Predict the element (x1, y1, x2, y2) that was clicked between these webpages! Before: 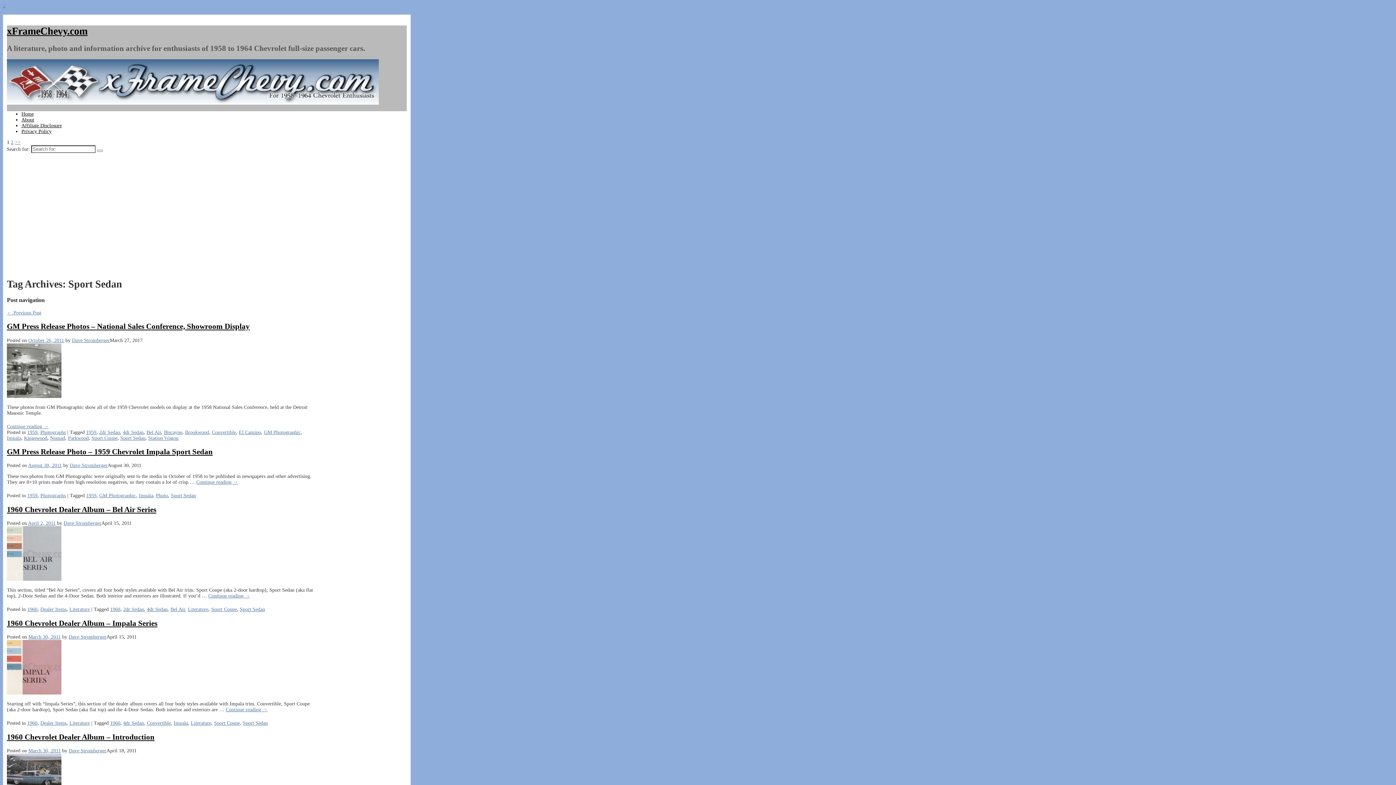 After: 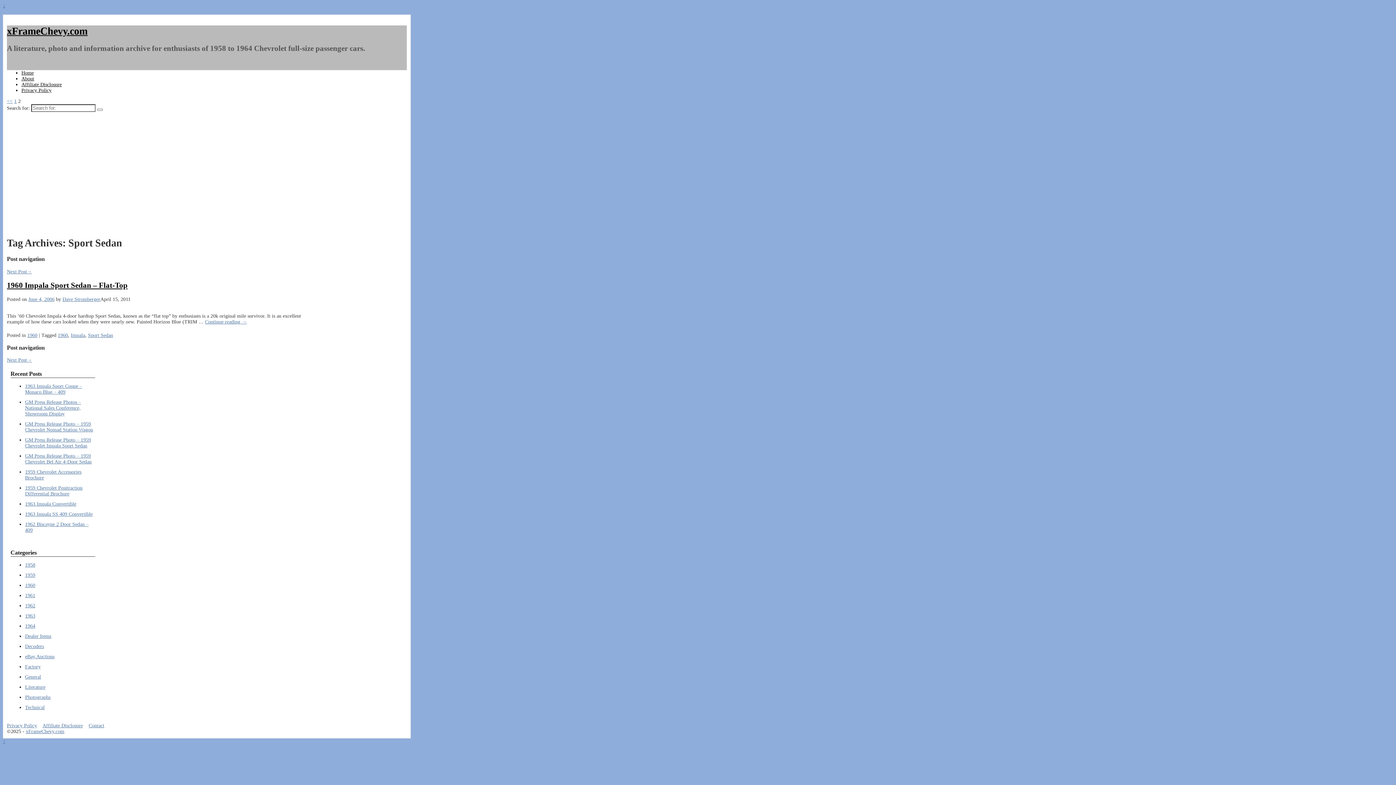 Action: bbox: (10, 139, 13, 145) label: 2